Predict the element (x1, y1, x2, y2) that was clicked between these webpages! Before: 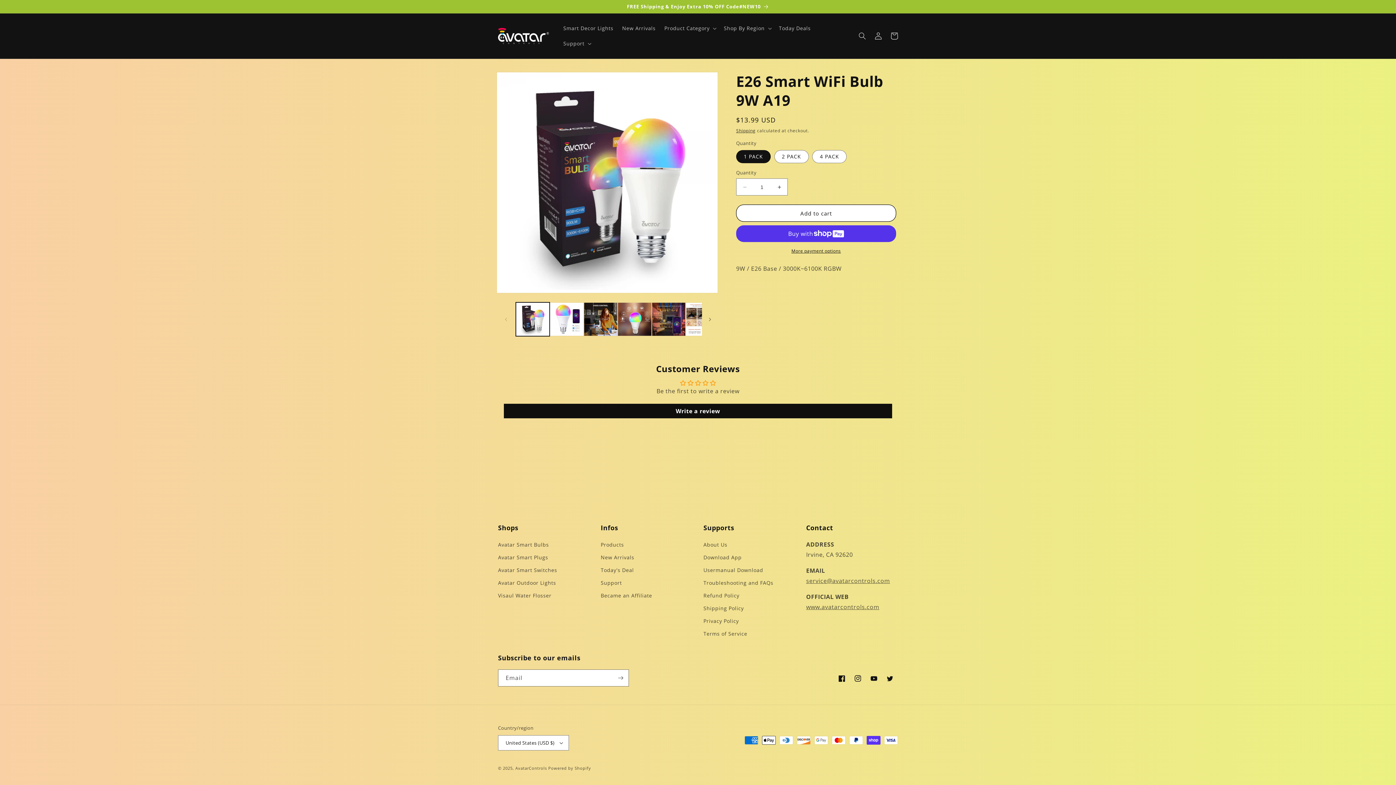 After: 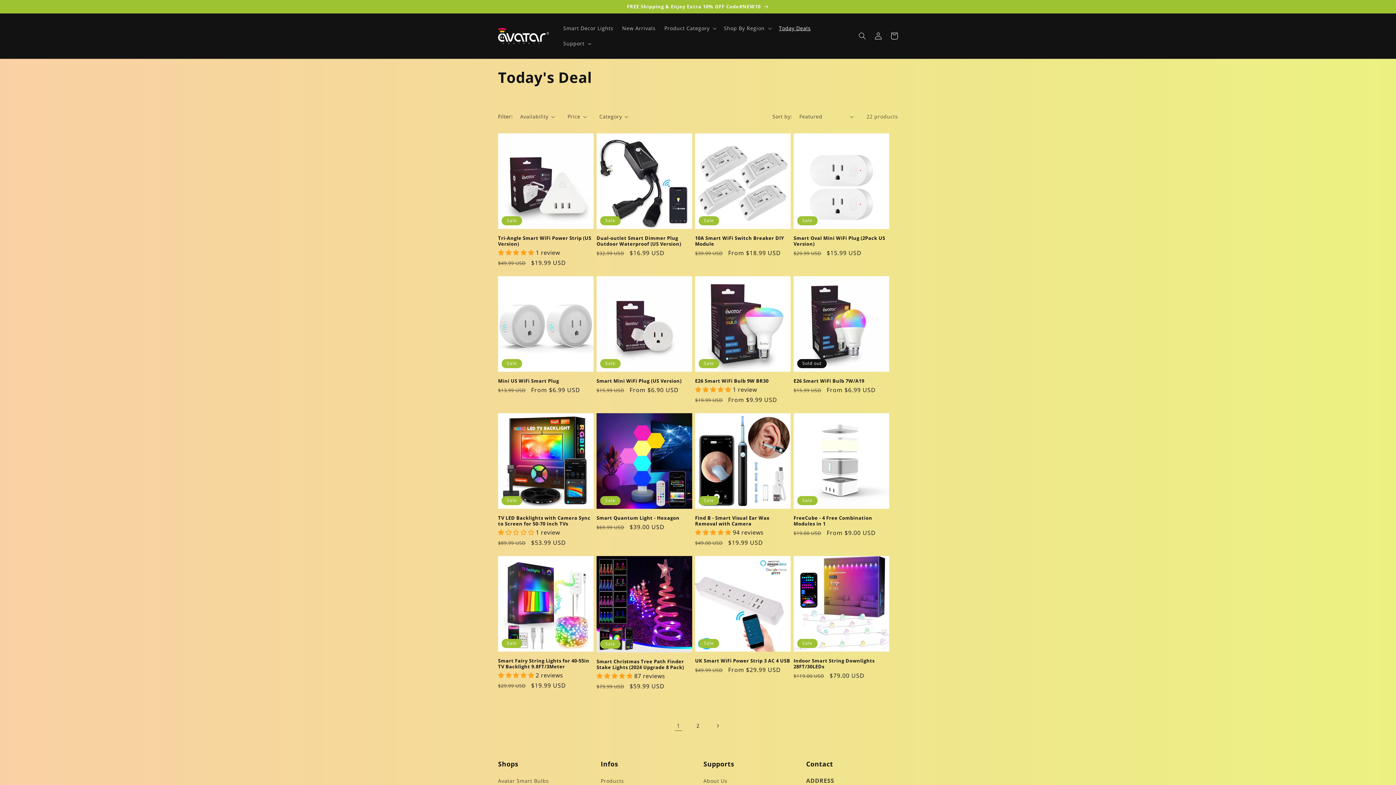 Action: bbox: (600, 564, 634, 576) label: Today's Deal